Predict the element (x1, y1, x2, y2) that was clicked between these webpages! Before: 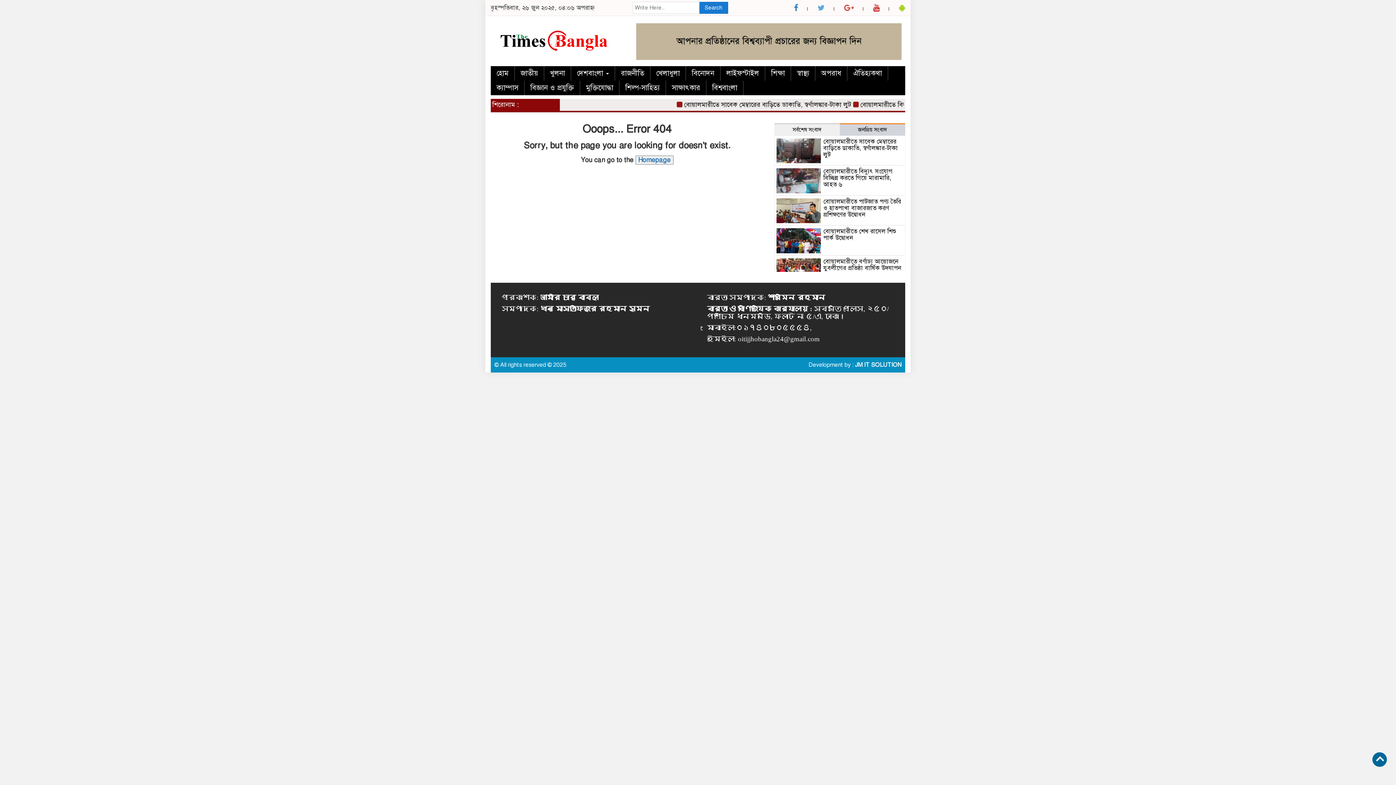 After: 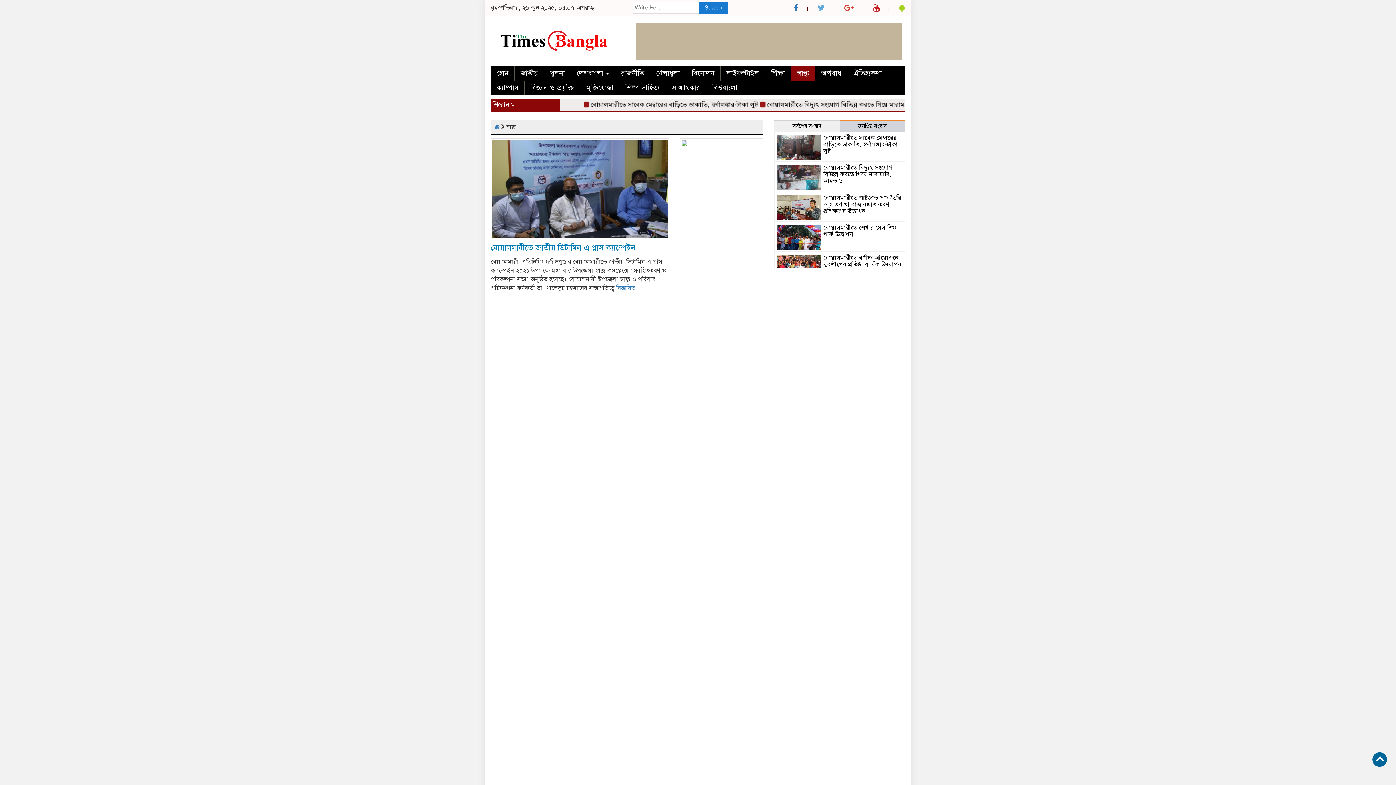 Action: bbox: (791, 66, 815, 80) label: স্বাস্থ্য